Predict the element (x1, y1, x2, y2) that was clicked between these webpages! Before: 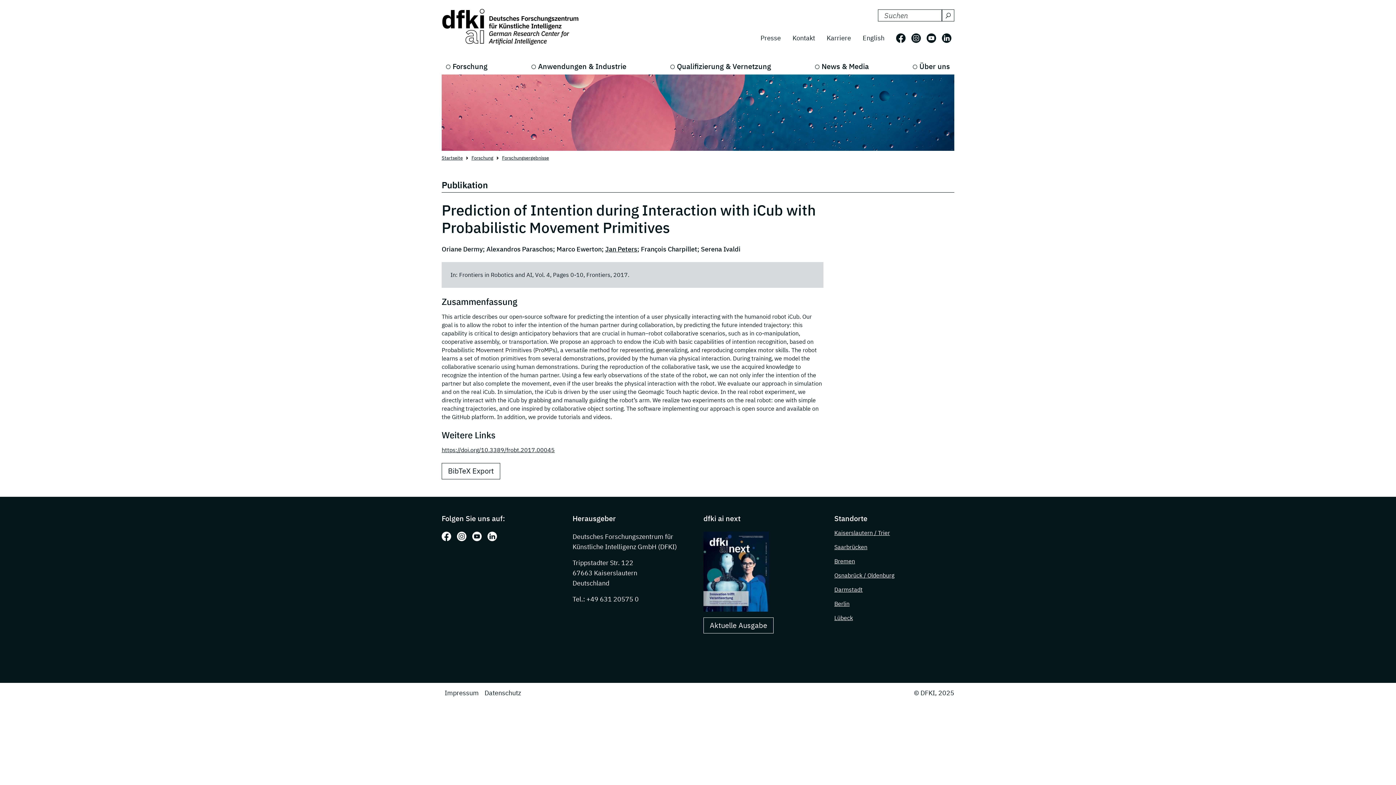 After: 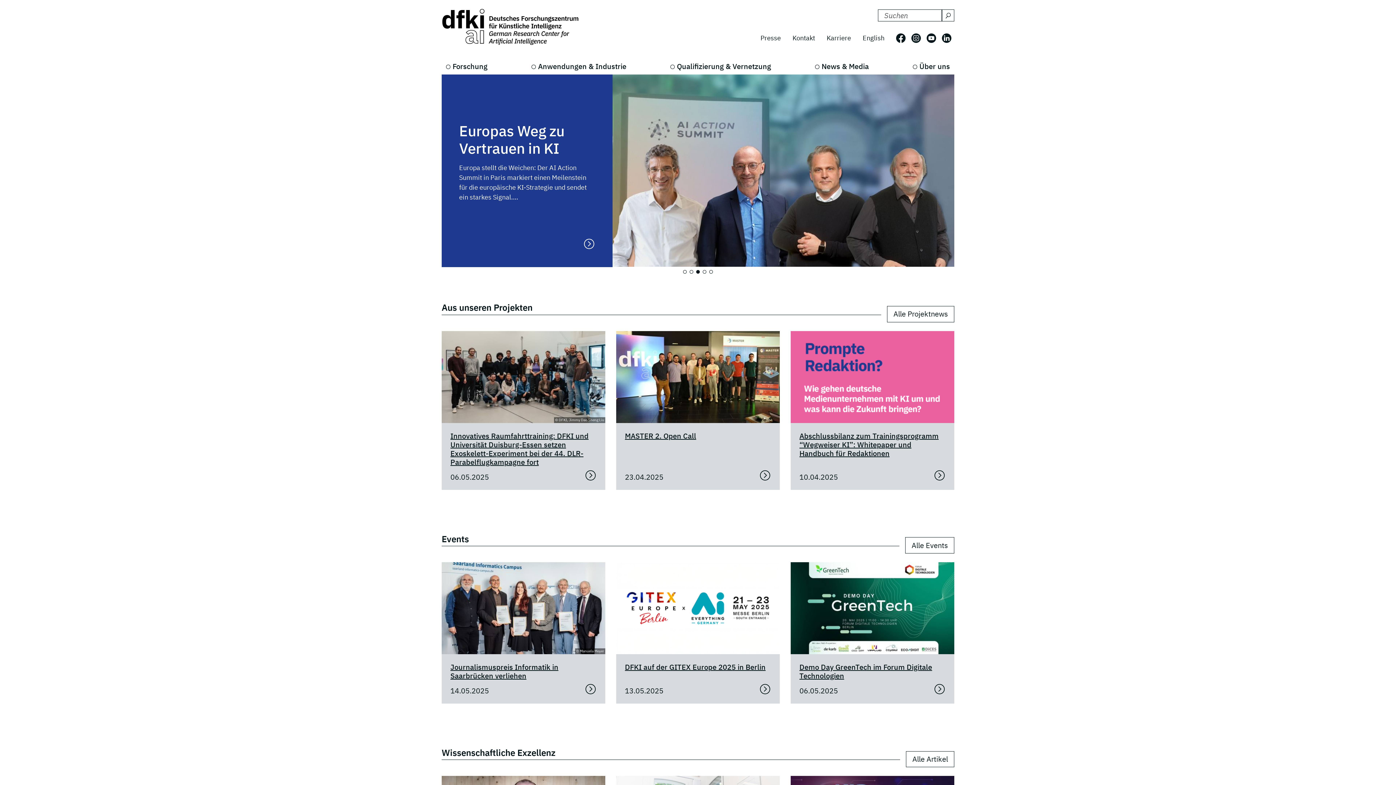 Action: bbox: (441, 8, 581, 46)